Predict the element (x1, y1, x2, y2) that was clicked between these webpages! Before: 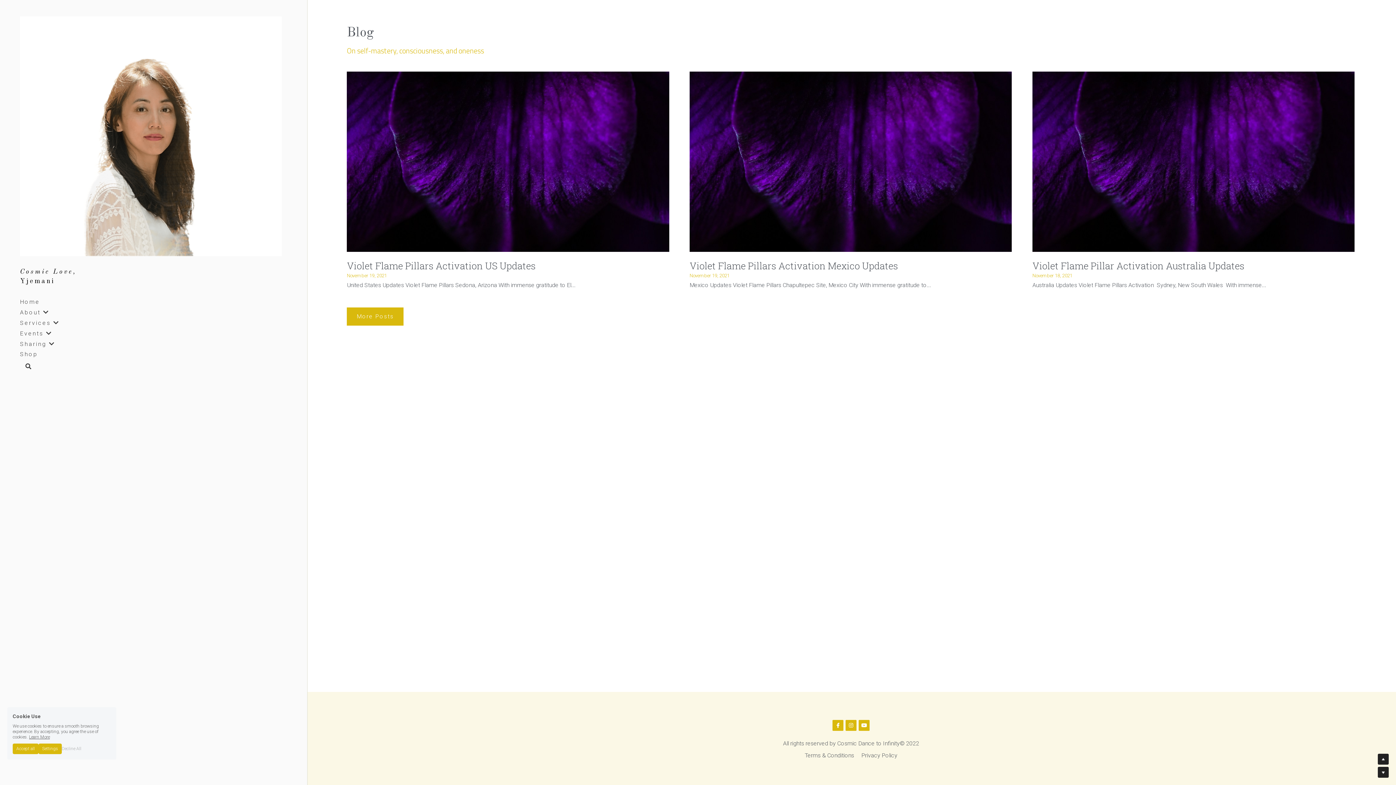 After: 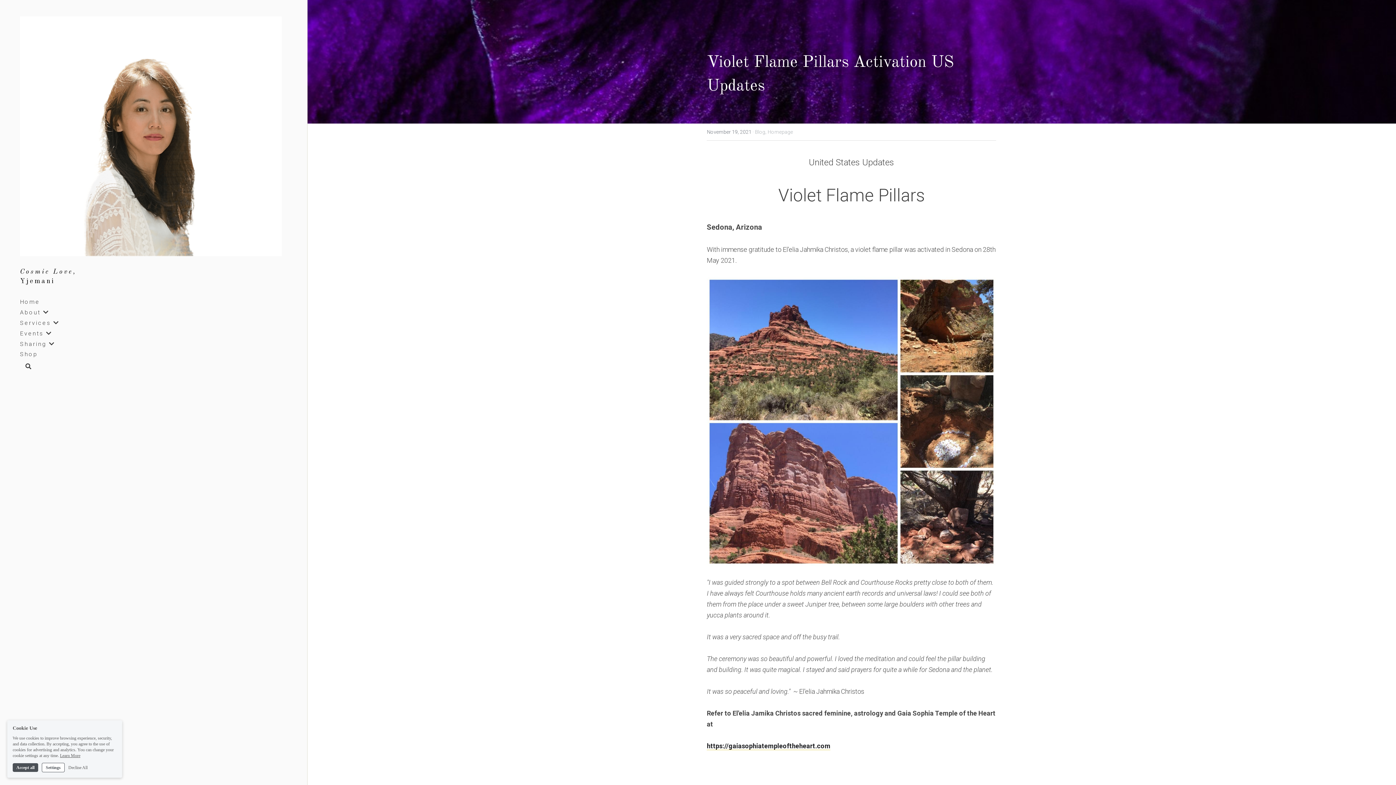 Action: bbox: (347, 259, 535, 271) label: Violet Flame Pillars Activation US Updates